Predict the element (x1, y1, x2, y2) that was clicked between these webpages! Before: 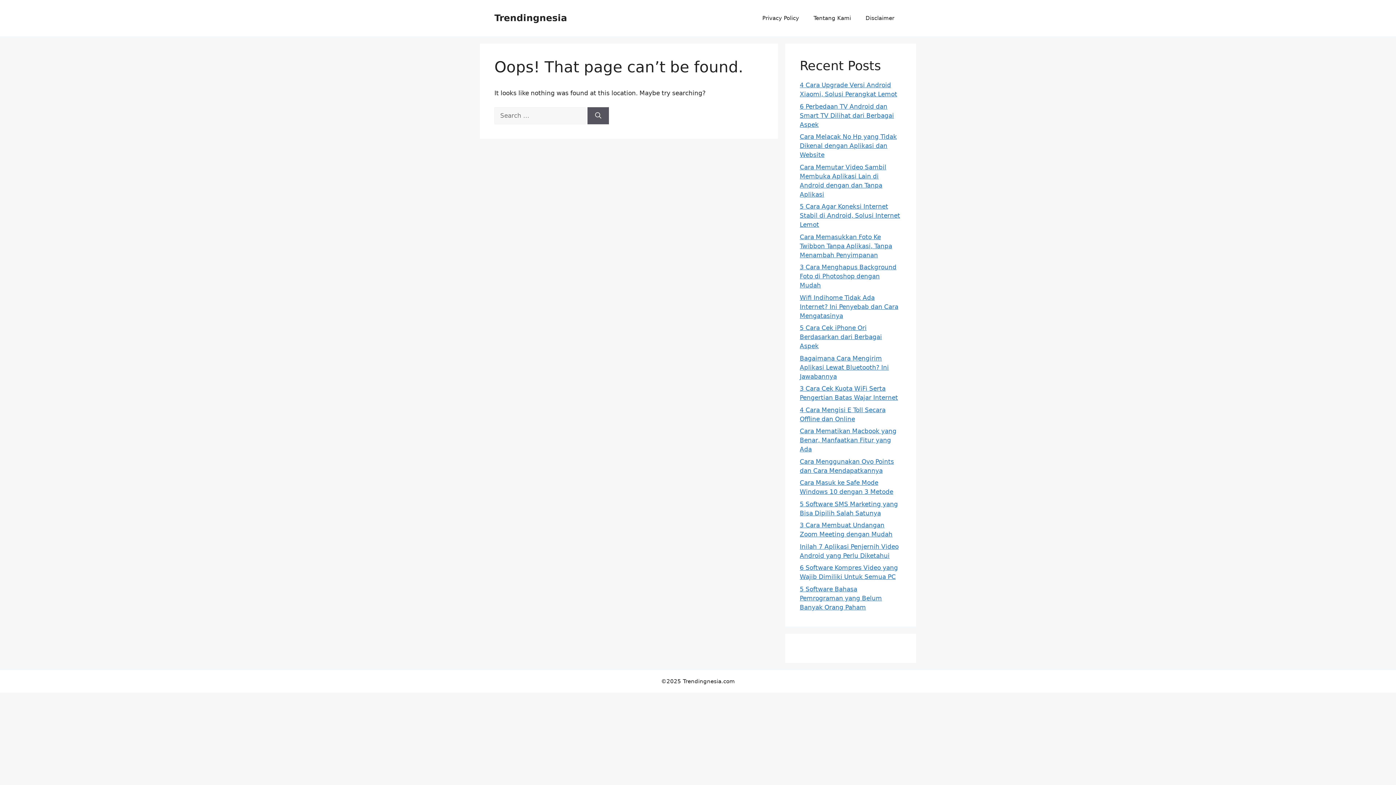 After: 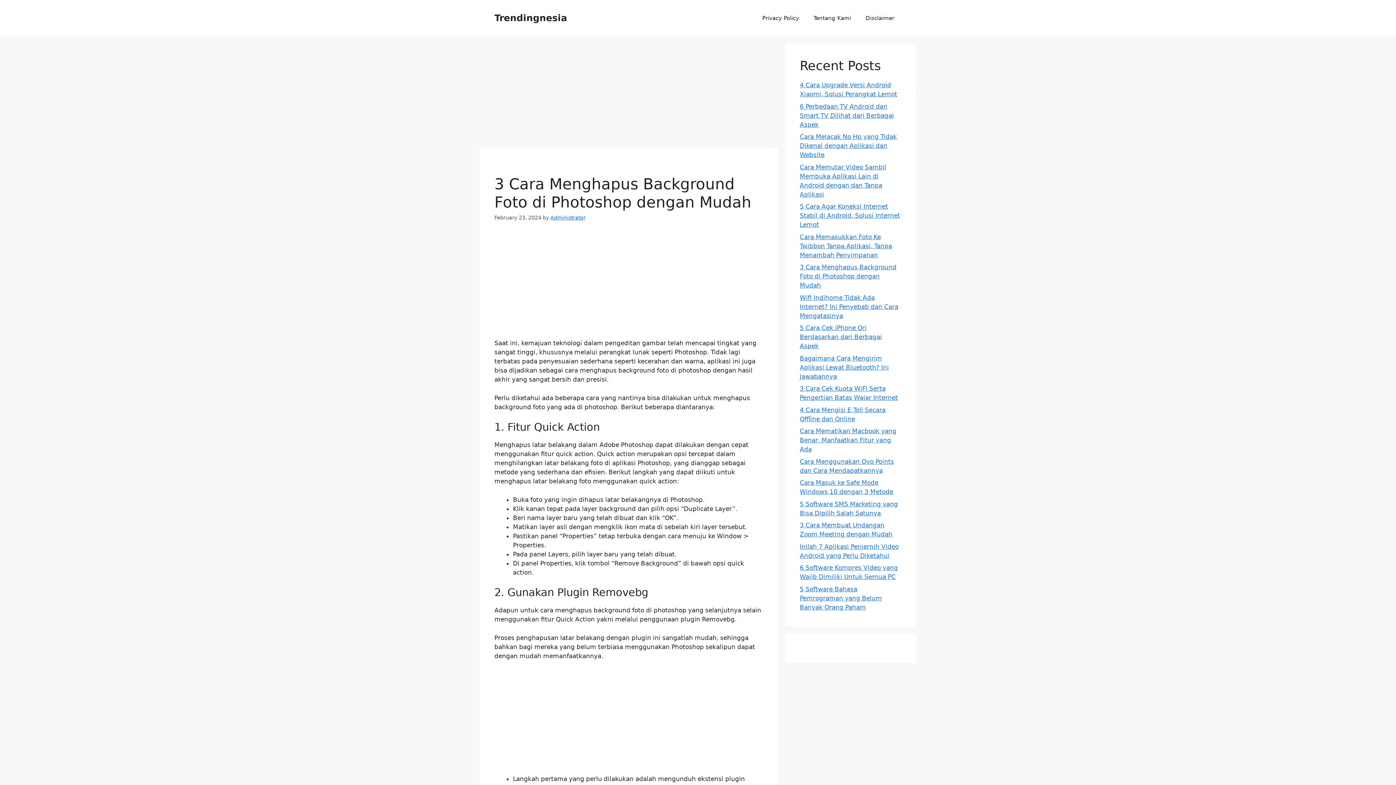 Action: bbox: (800, 263, 896, 289) label: 3 Cara Menghapus Background Foto di Photoshop dengan Mudah